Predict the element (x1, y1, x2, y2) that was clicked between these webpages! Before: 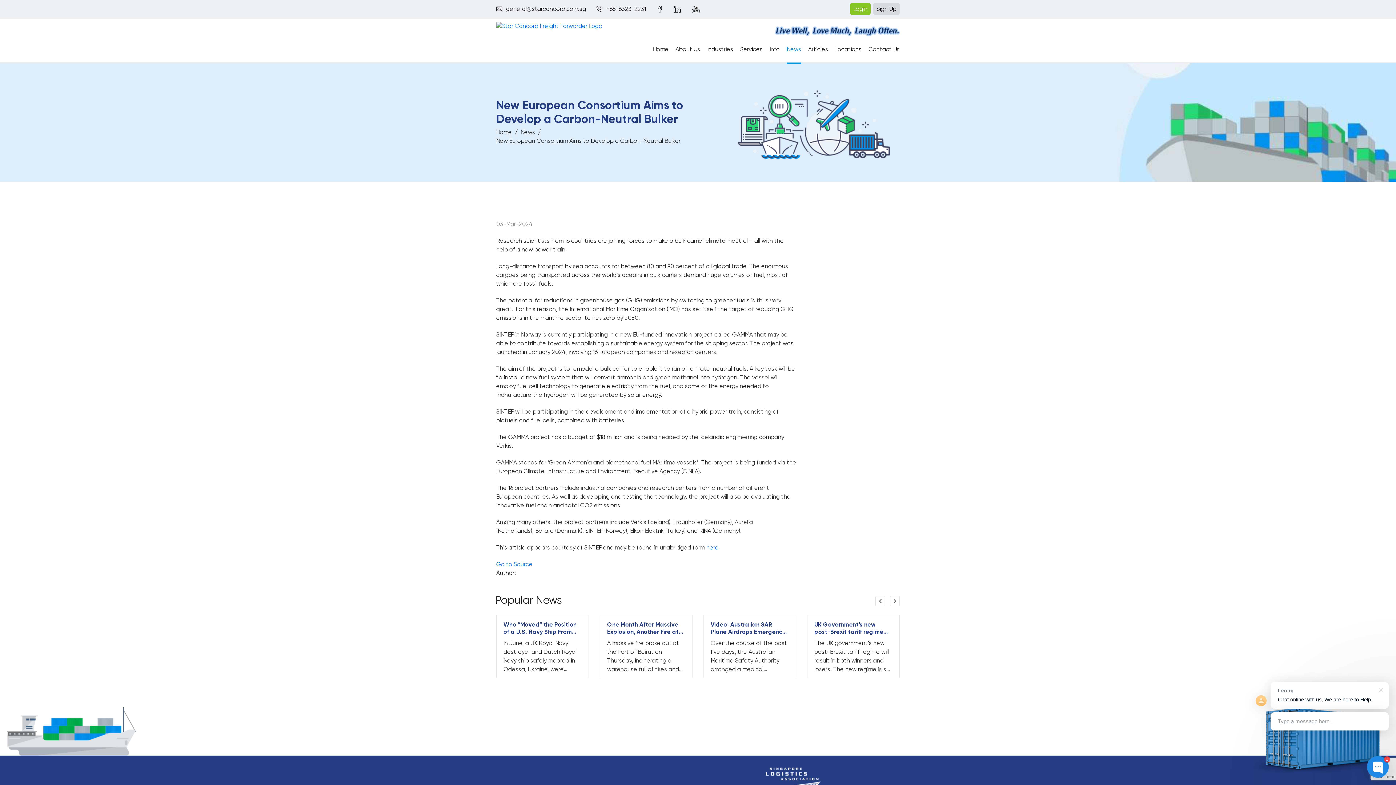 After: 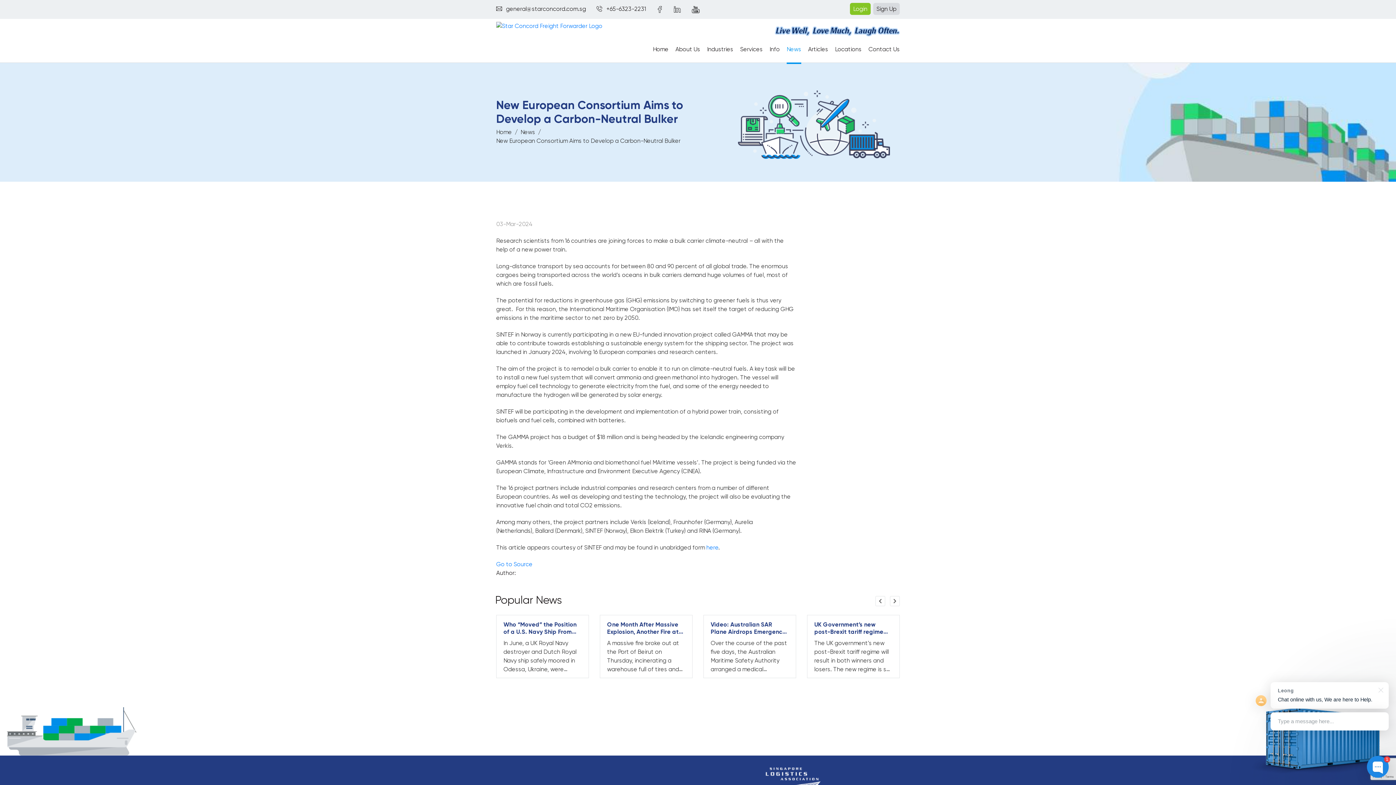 Action: bbox: (496, 5, 586, 12) label:  general@starconcord.com.sg